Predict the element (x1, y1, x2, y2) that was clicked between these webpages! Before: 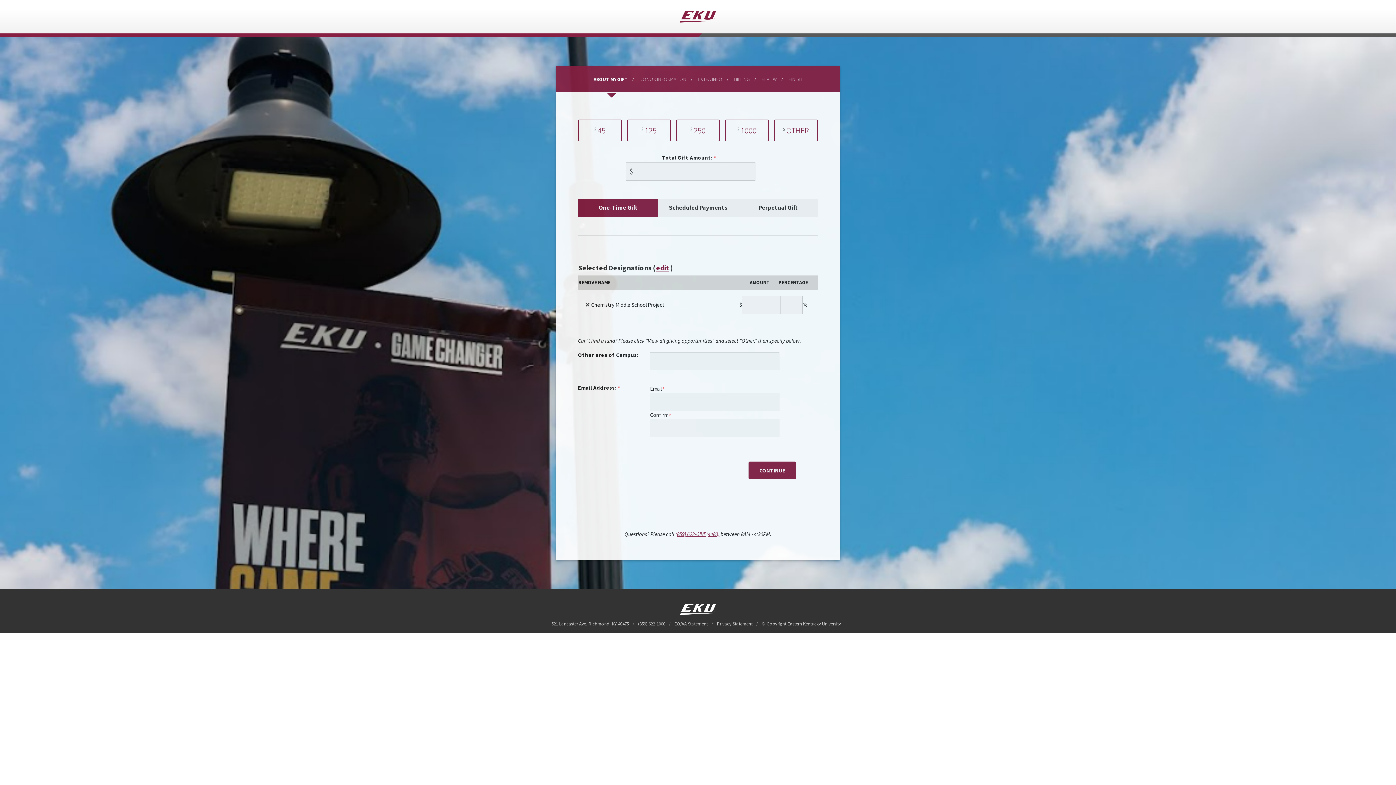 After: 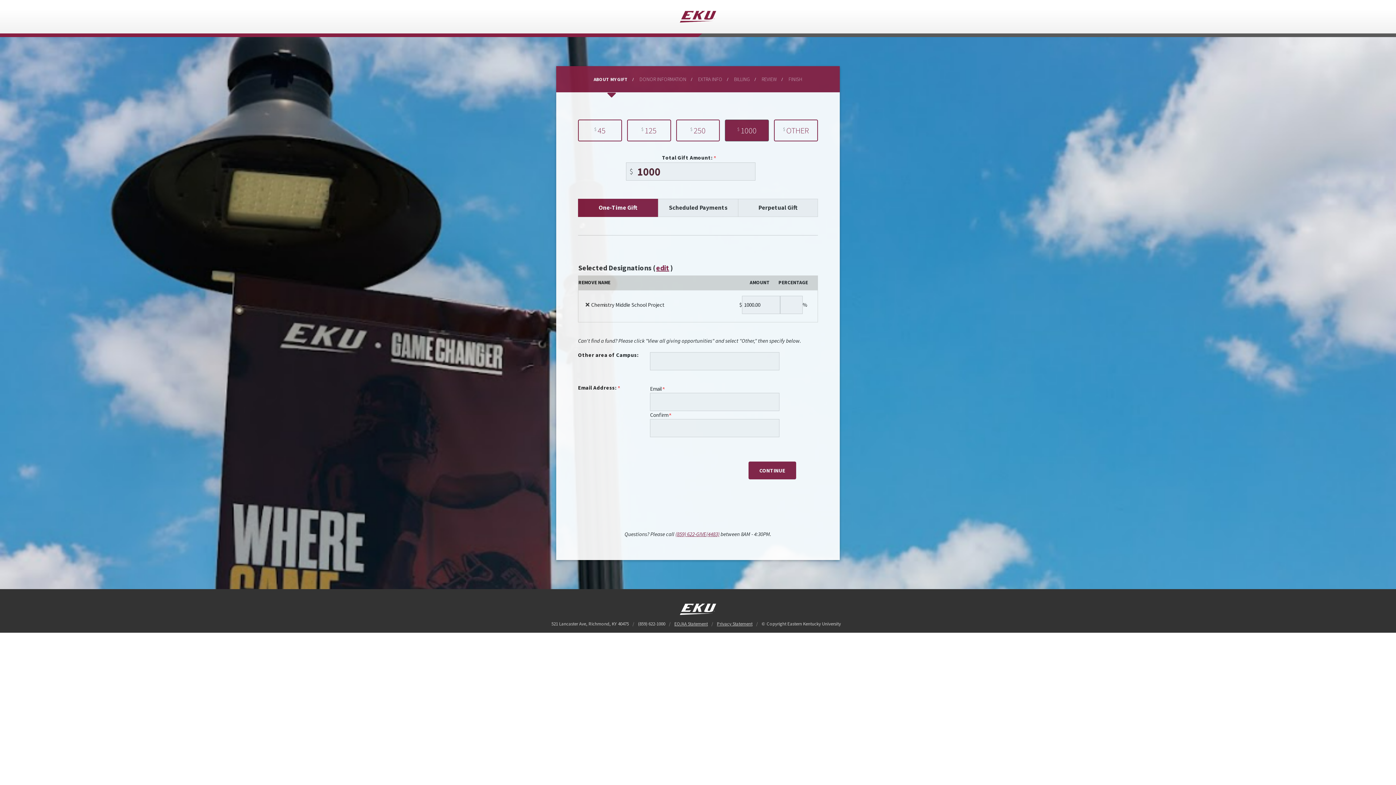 Action: label: 1000 bbox: (725, 119, 769, 141)